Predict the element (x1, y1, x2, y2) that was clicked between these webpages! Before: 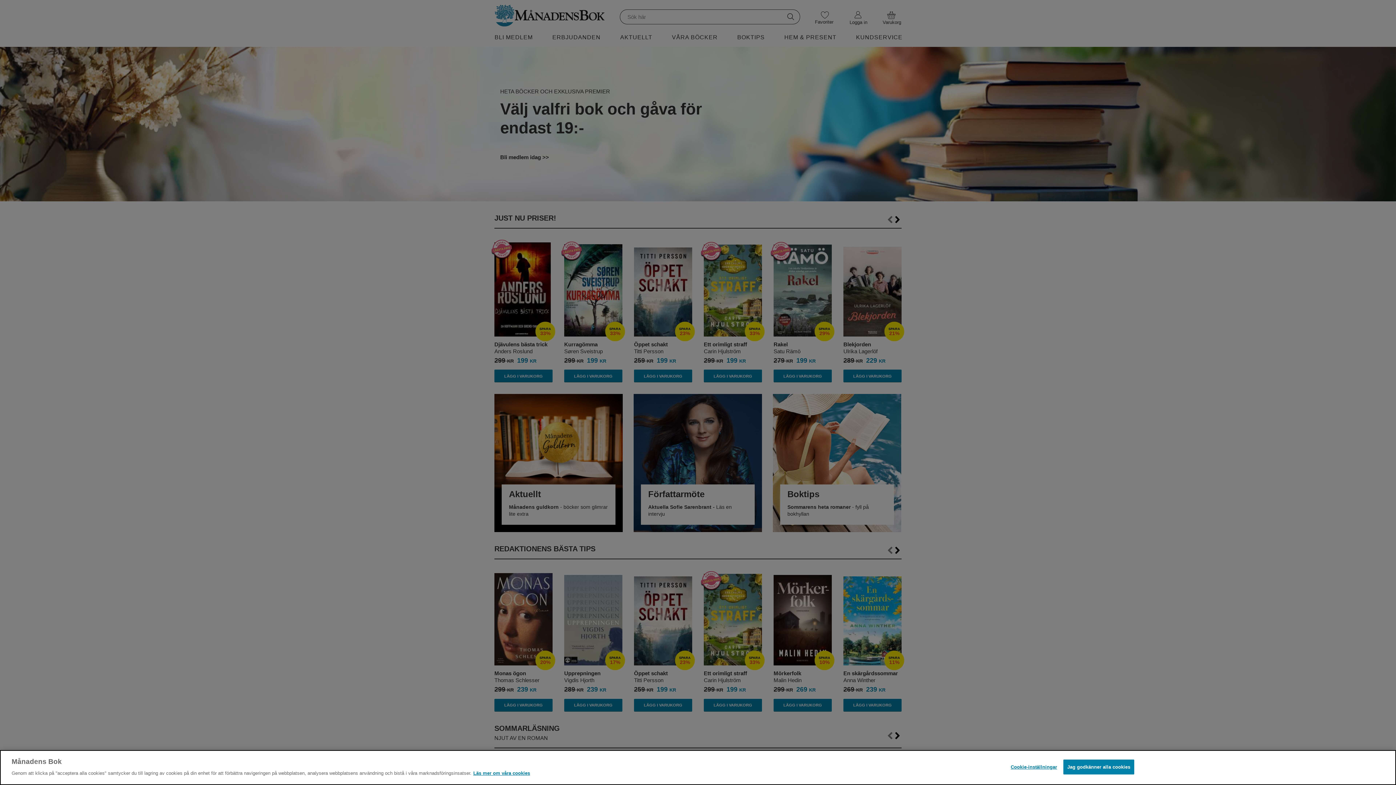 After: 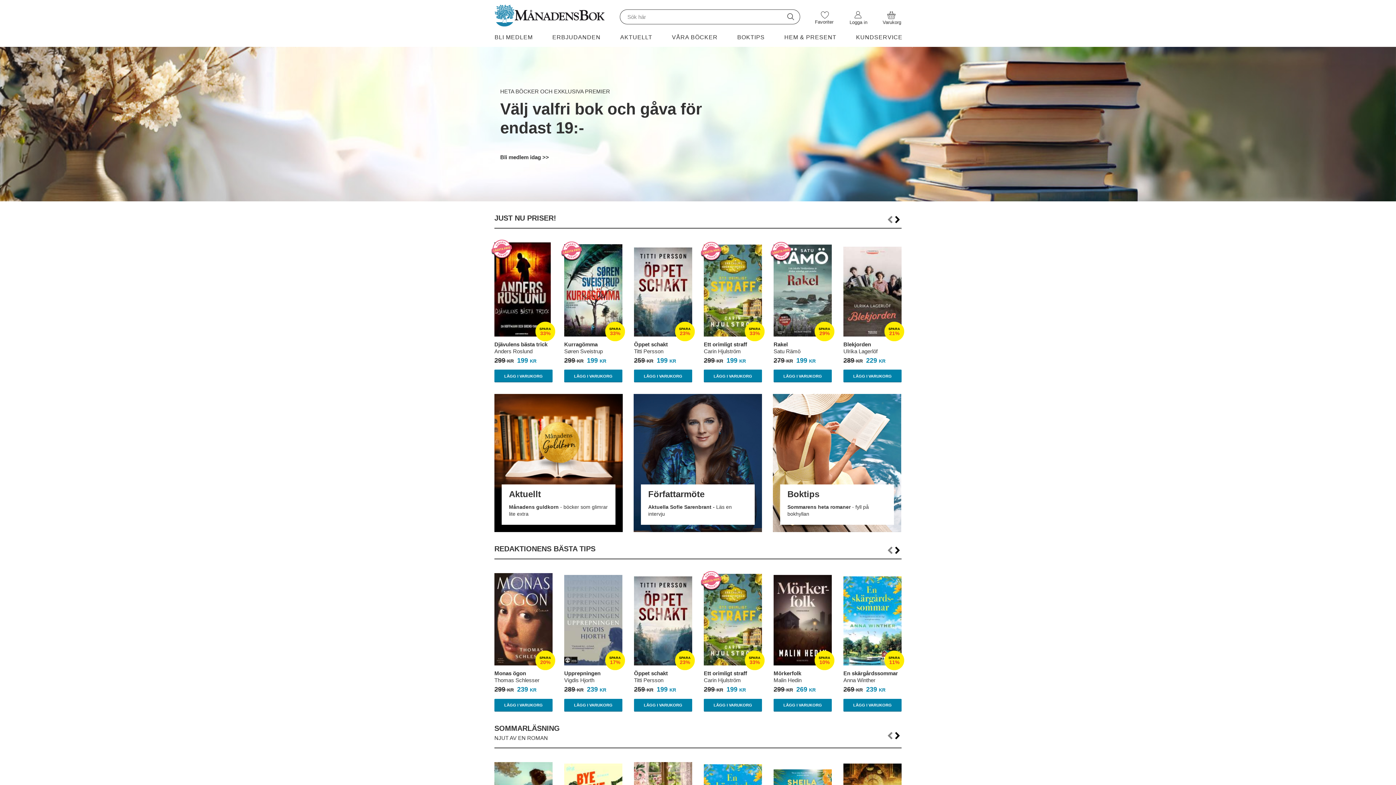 Action: label: Jag godkänner alla cookies bbox: (1063, 760, 1134, 774)